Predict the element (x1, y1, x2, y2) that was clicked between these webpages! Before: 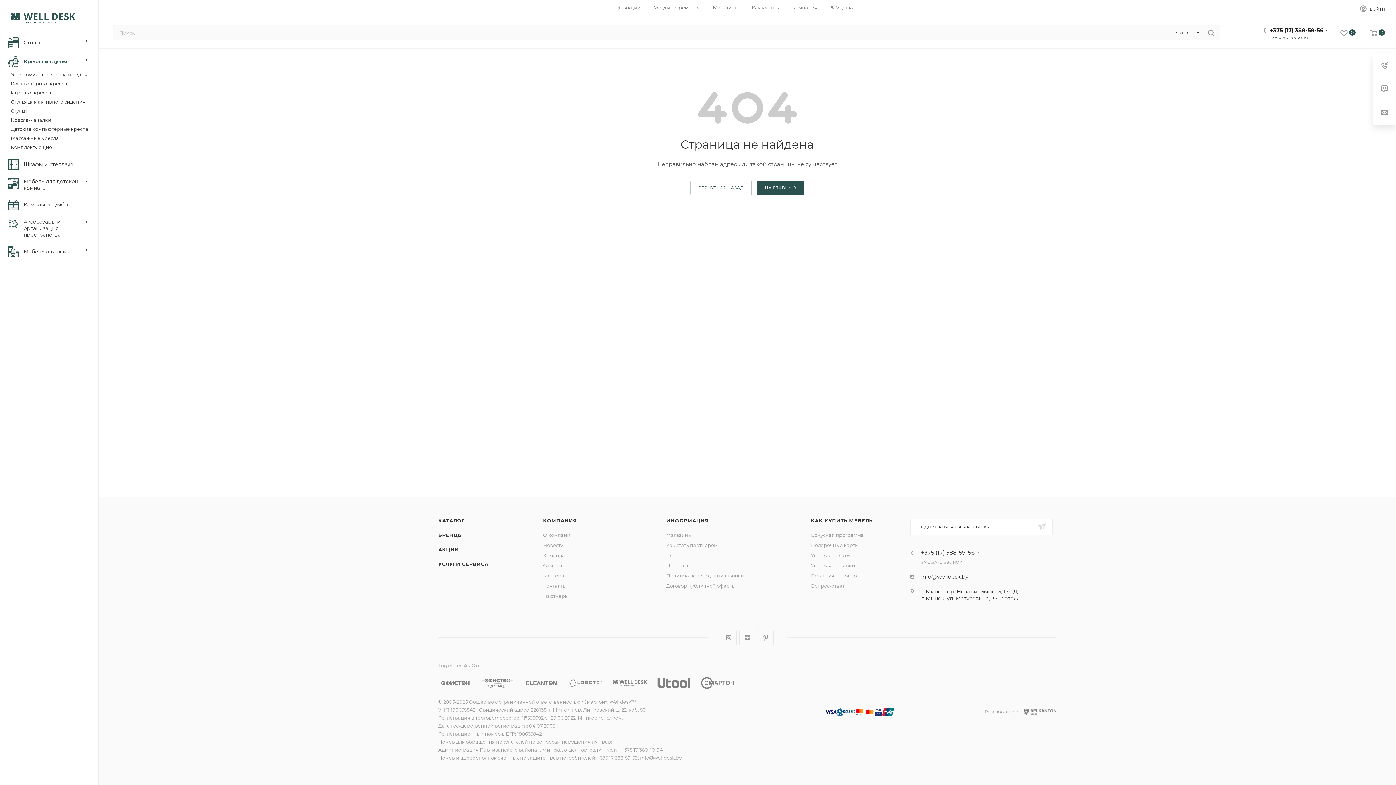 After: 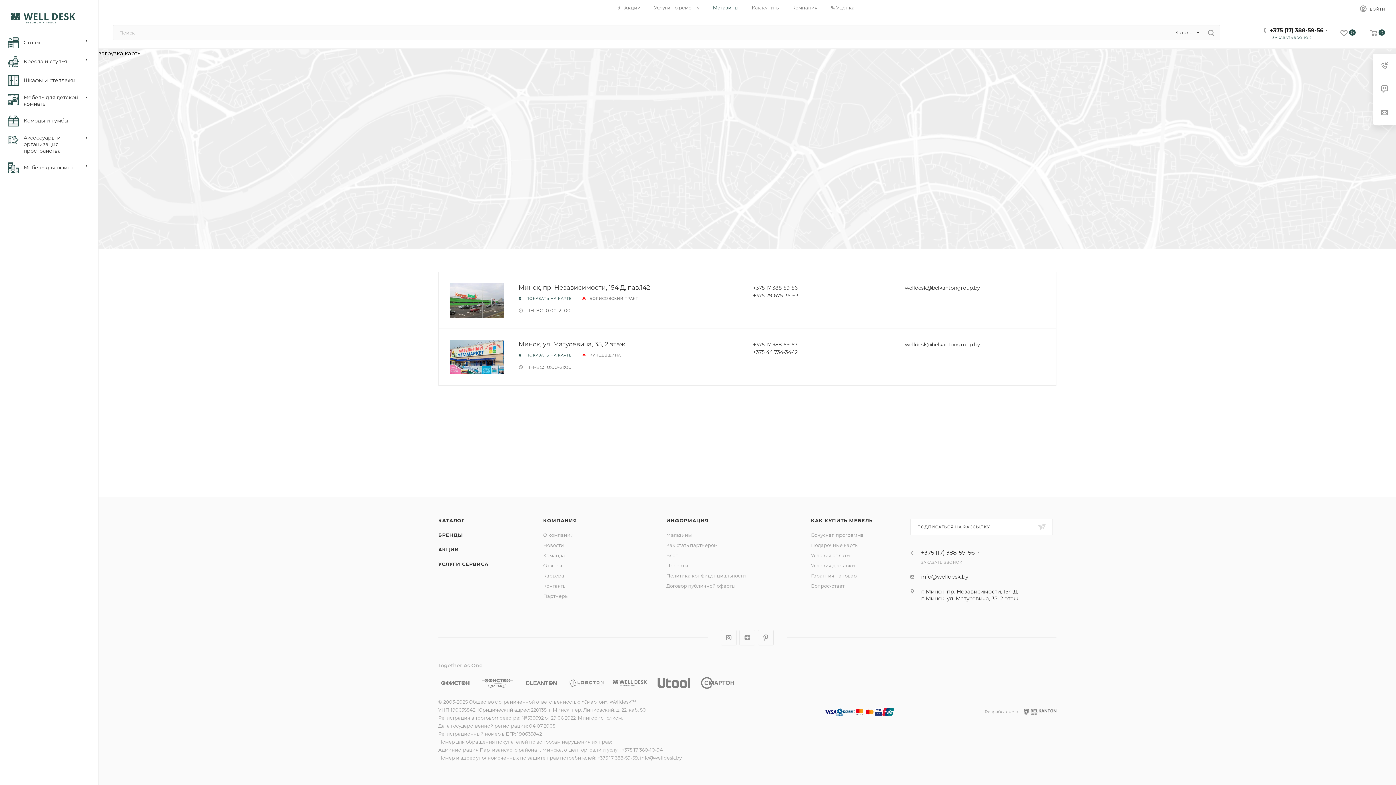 Action: bbox: (713, 4, 738, 10) label: Магазины